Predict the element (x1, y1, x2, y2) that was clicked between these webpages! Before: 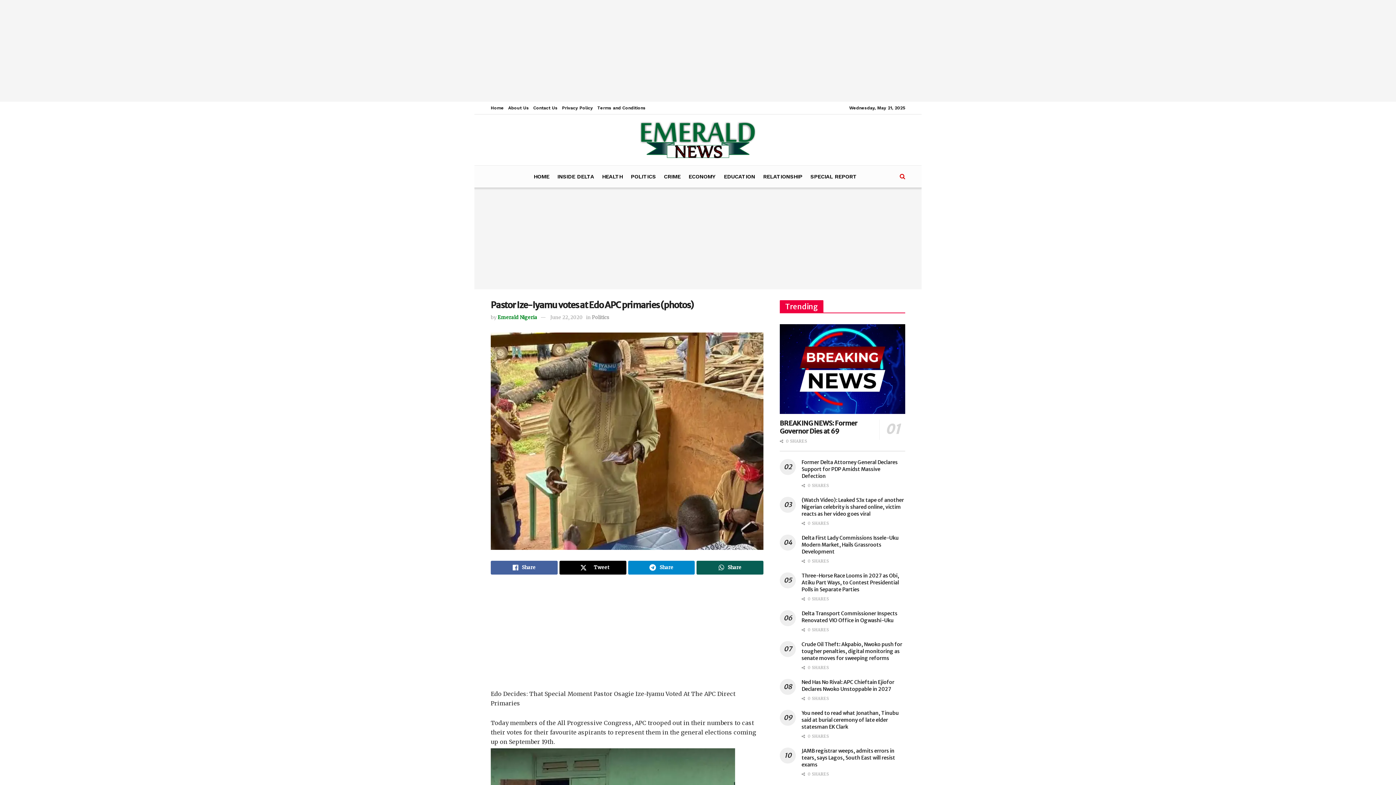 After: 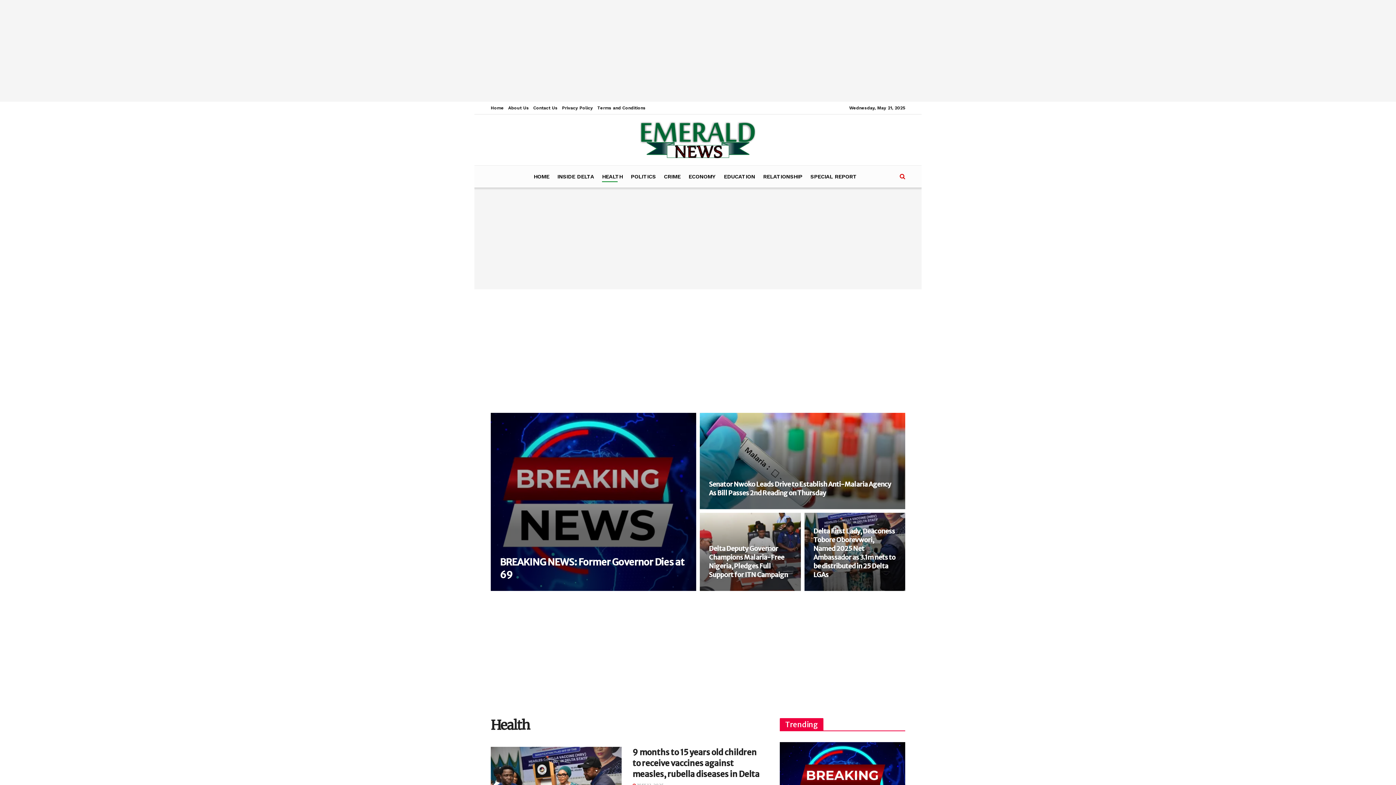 Action: bbox: (602, 171, 622, 182) label: HEALTH